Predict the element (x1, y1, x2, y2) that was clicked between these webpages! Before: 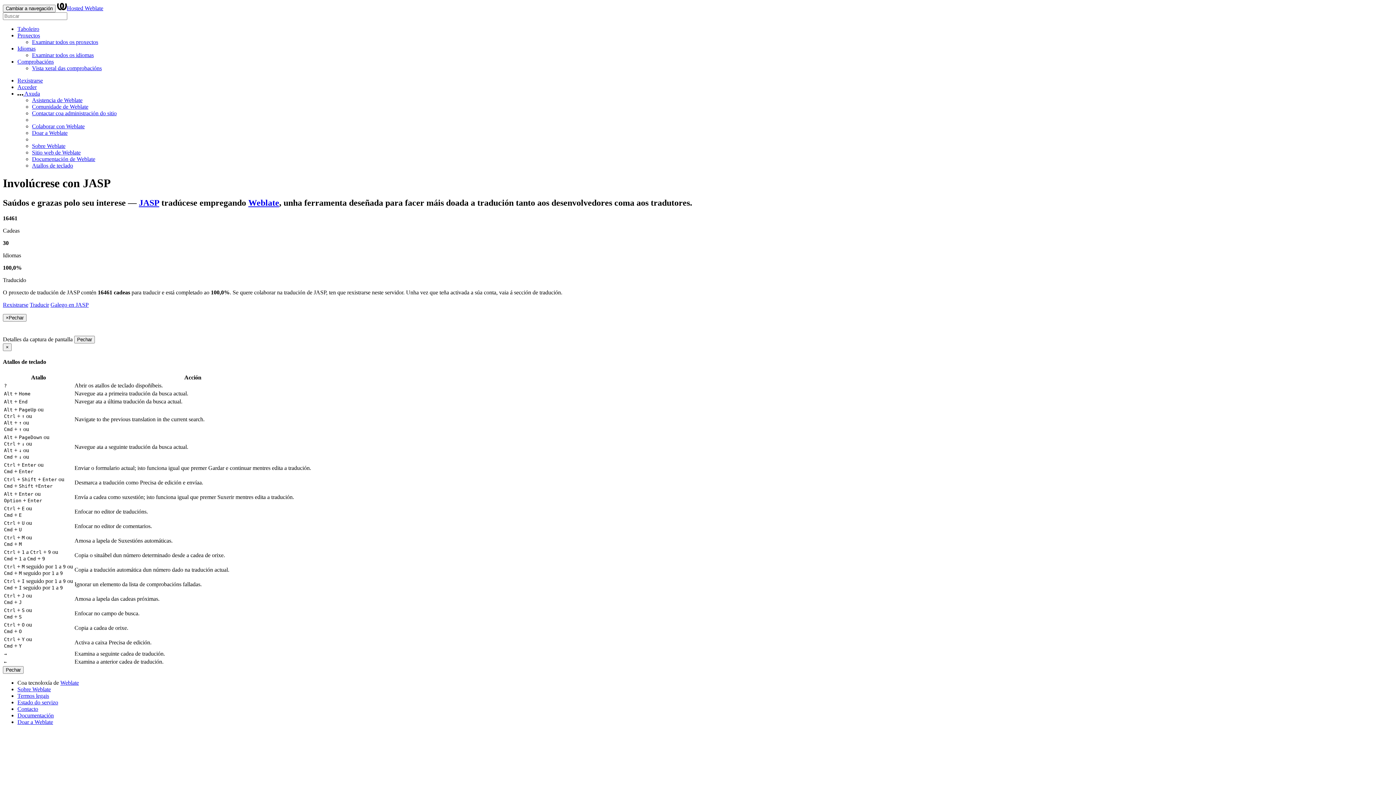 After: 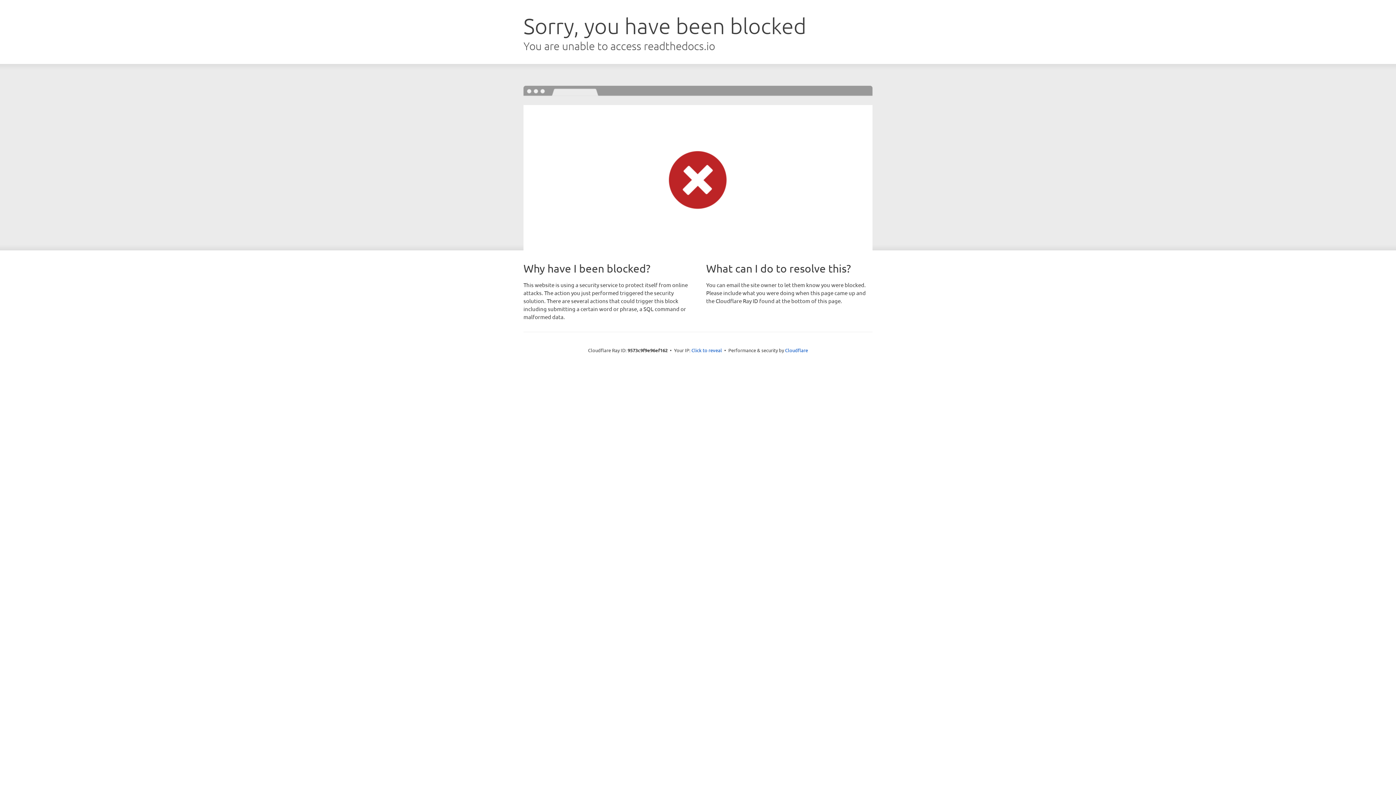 Action: bbox: (17, 712, 53, 718) label: Documentación